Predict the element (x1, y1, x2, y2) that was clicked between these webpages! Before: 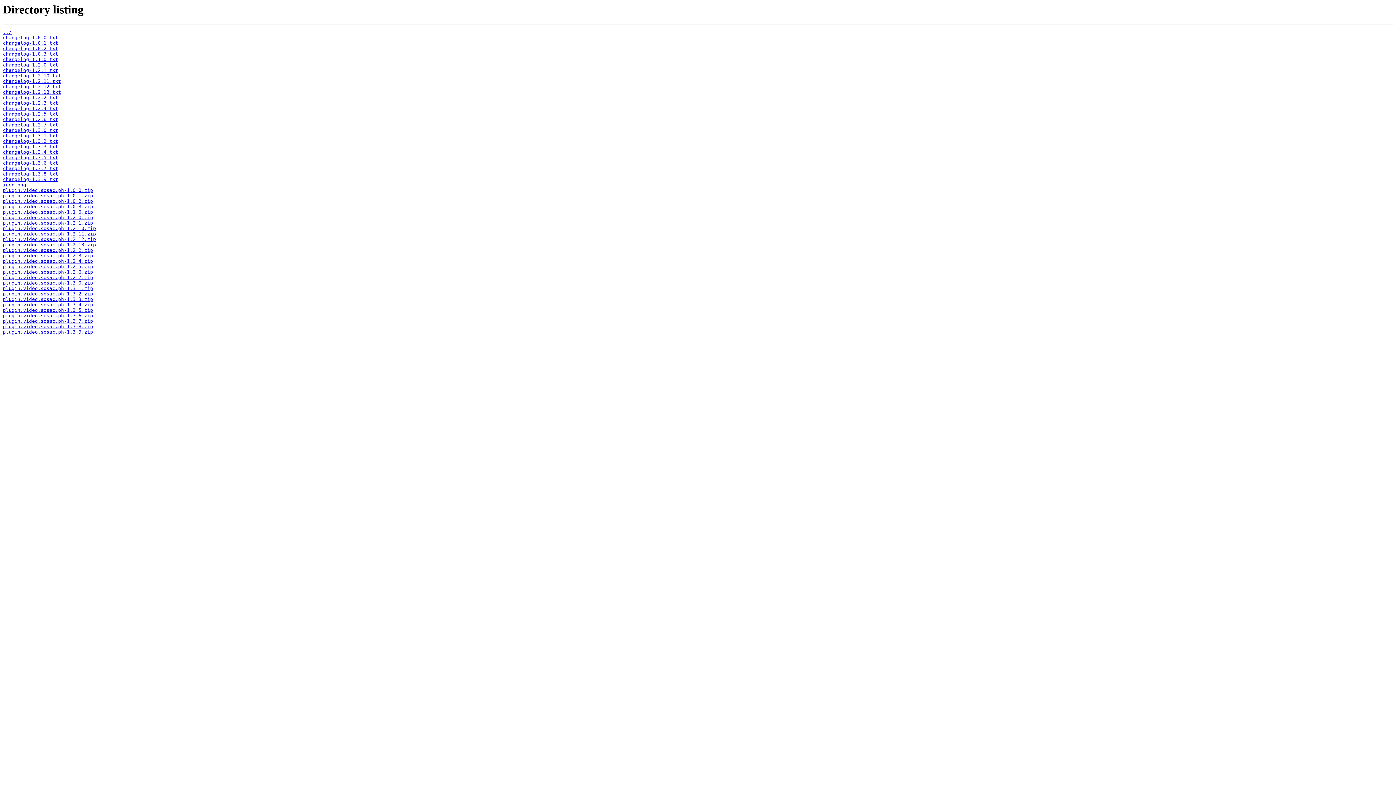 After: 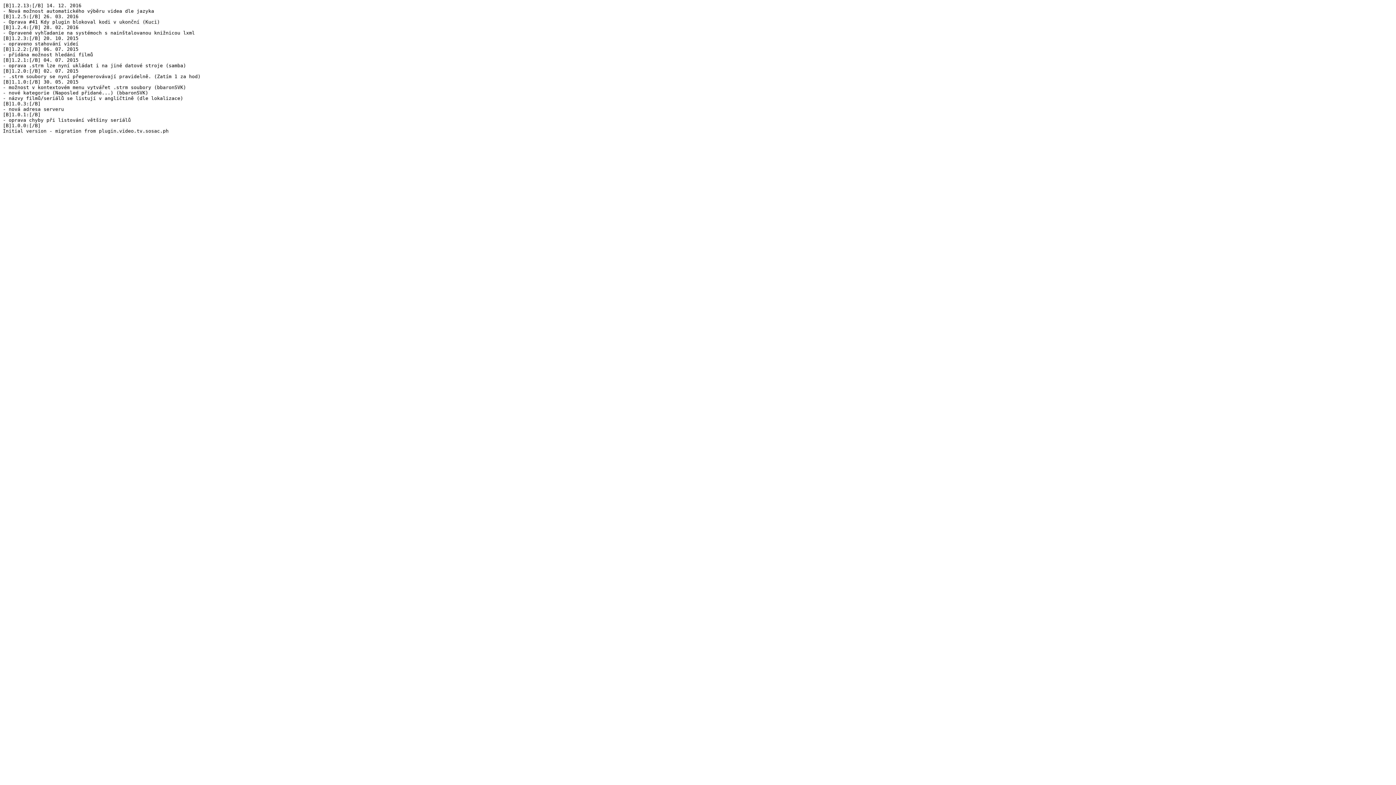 Action: label: changelog-1.2.13.txt bbox: (2, 89, 61, 95)